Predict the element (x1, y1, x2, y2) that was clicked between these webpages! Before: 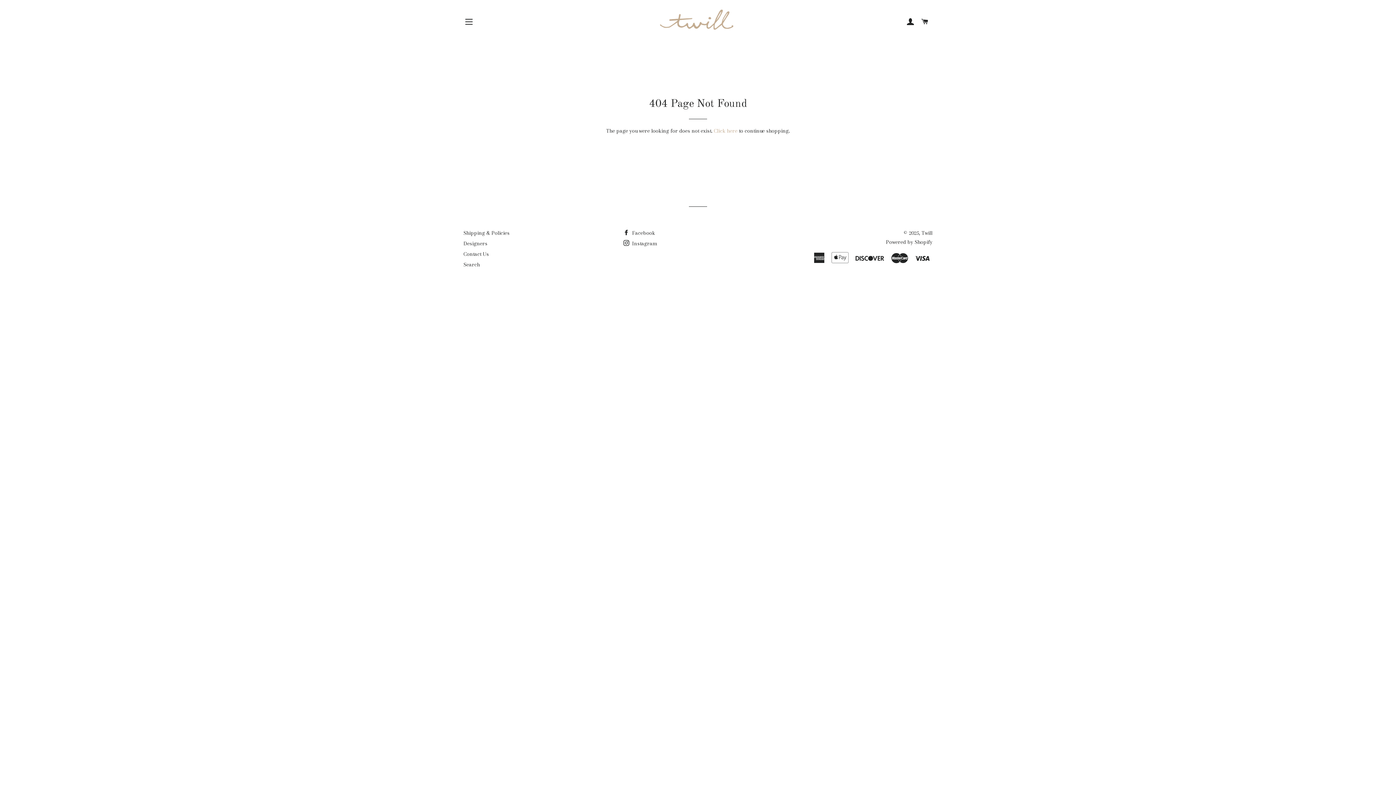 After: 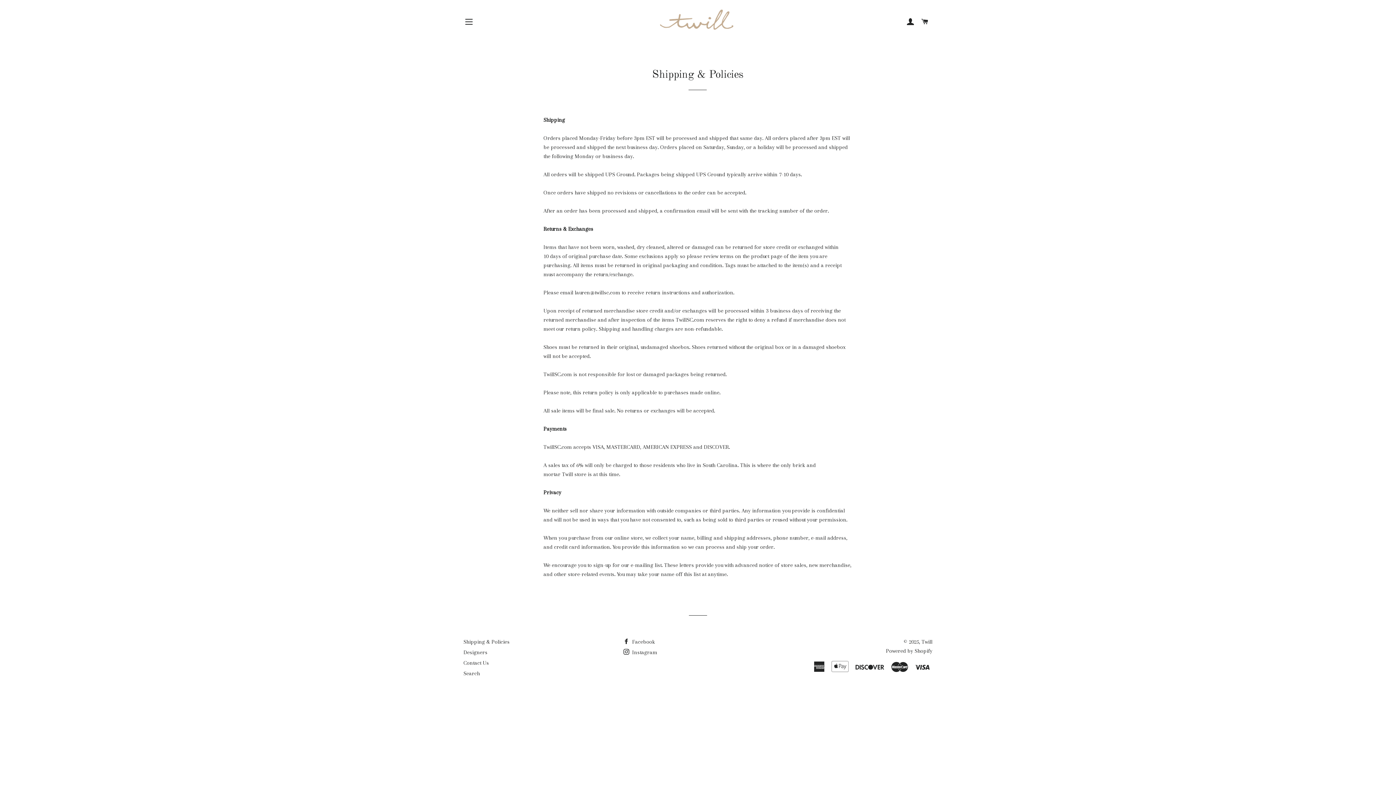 Action: label: Shipping & Policies bbox: (463, 229, 509, 236)